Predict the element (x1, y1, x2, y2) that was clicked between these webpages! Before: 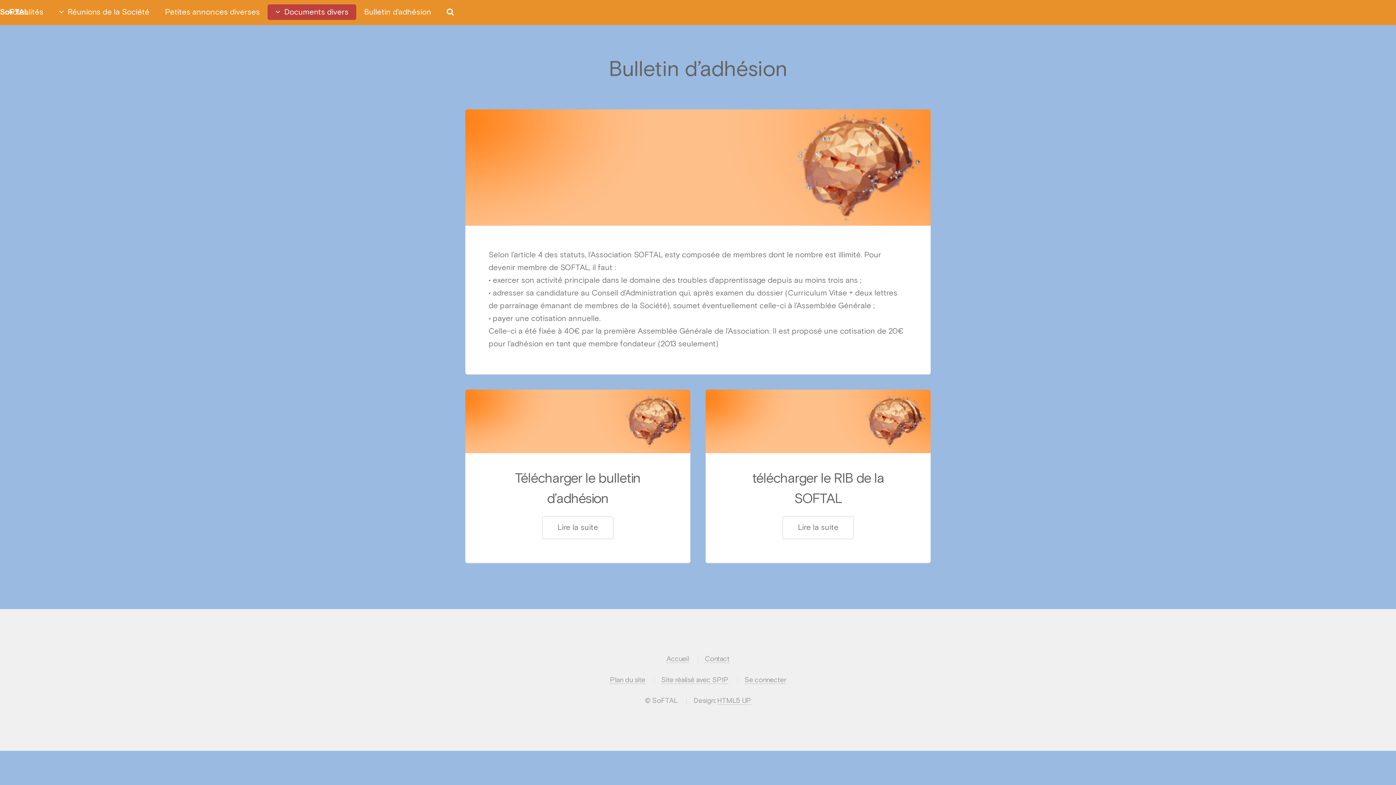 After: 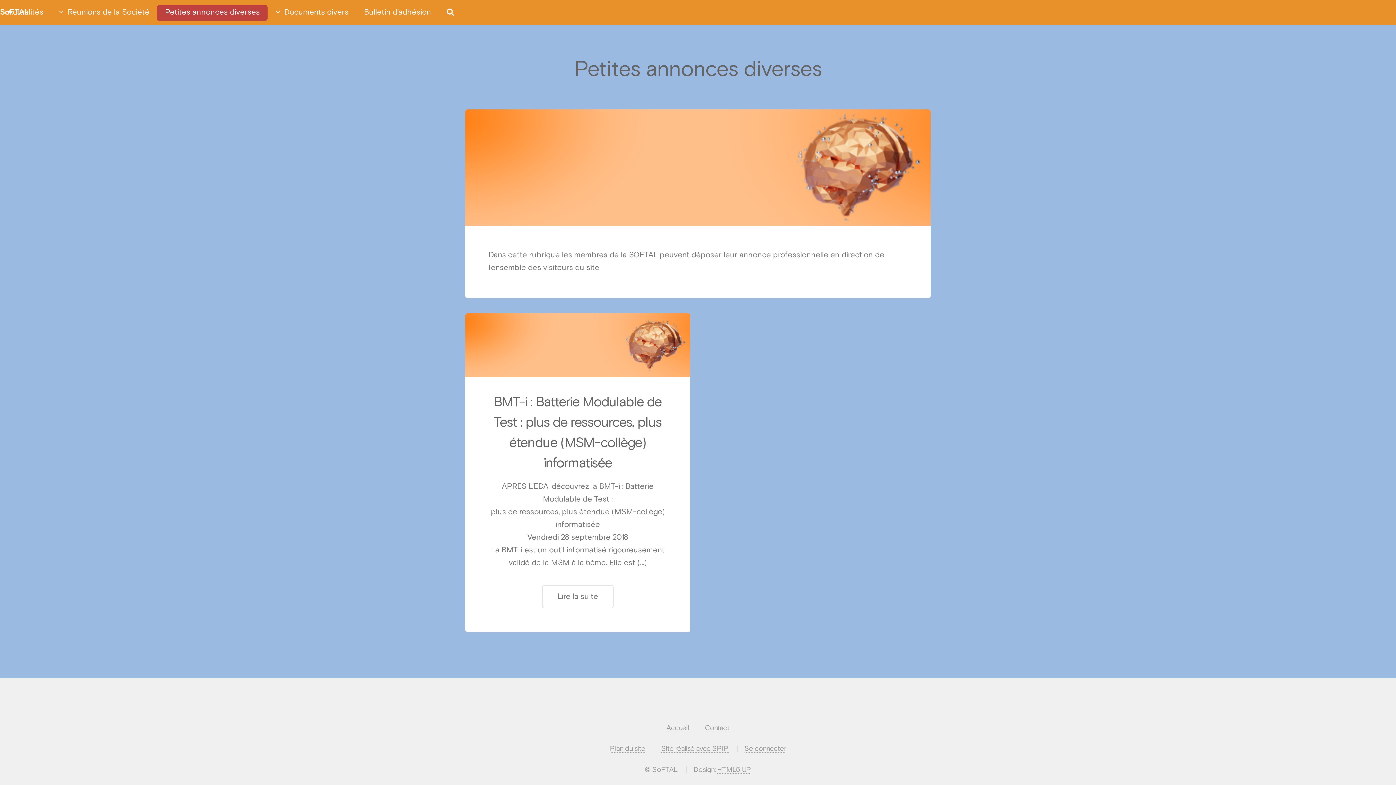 Action: label: Petites annonces diverses bbox: (157, 5, 267, 20)